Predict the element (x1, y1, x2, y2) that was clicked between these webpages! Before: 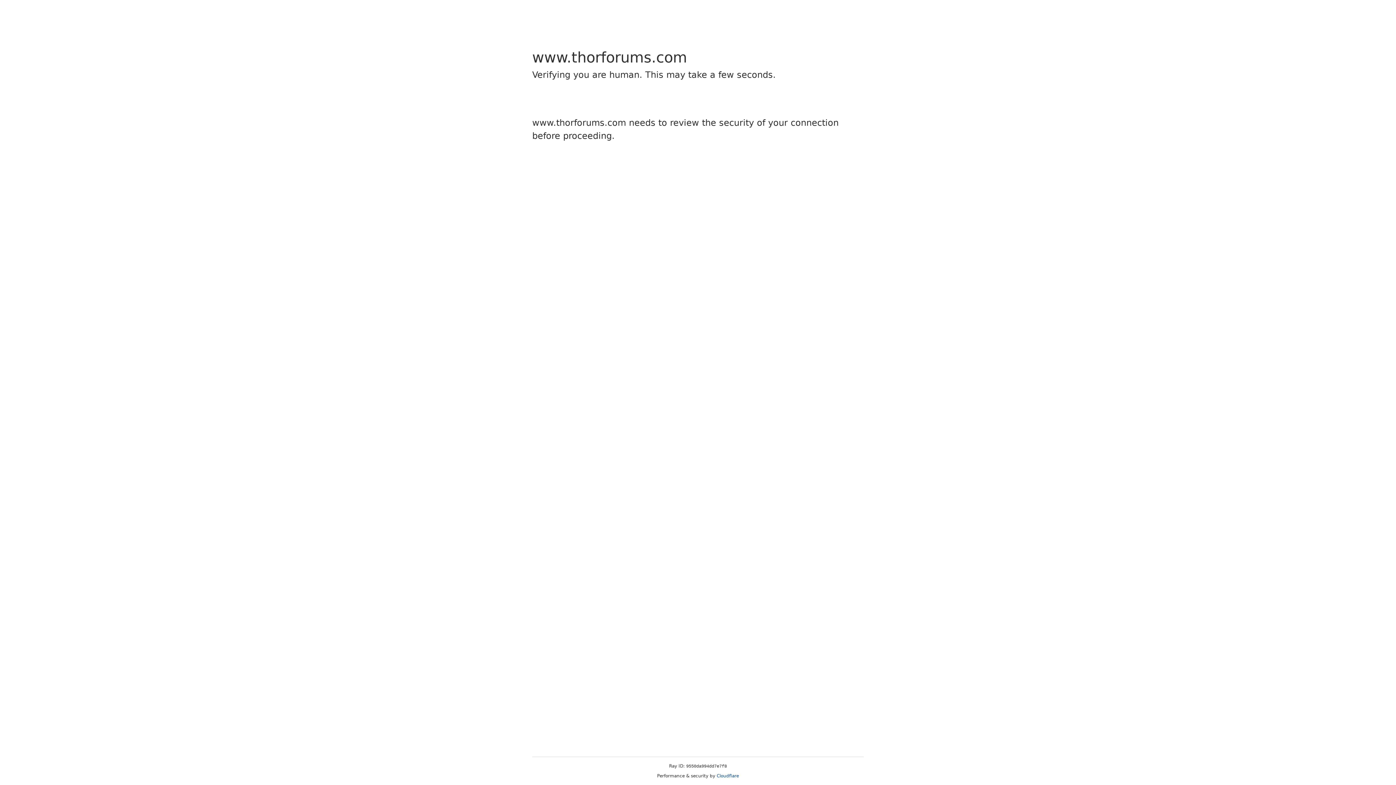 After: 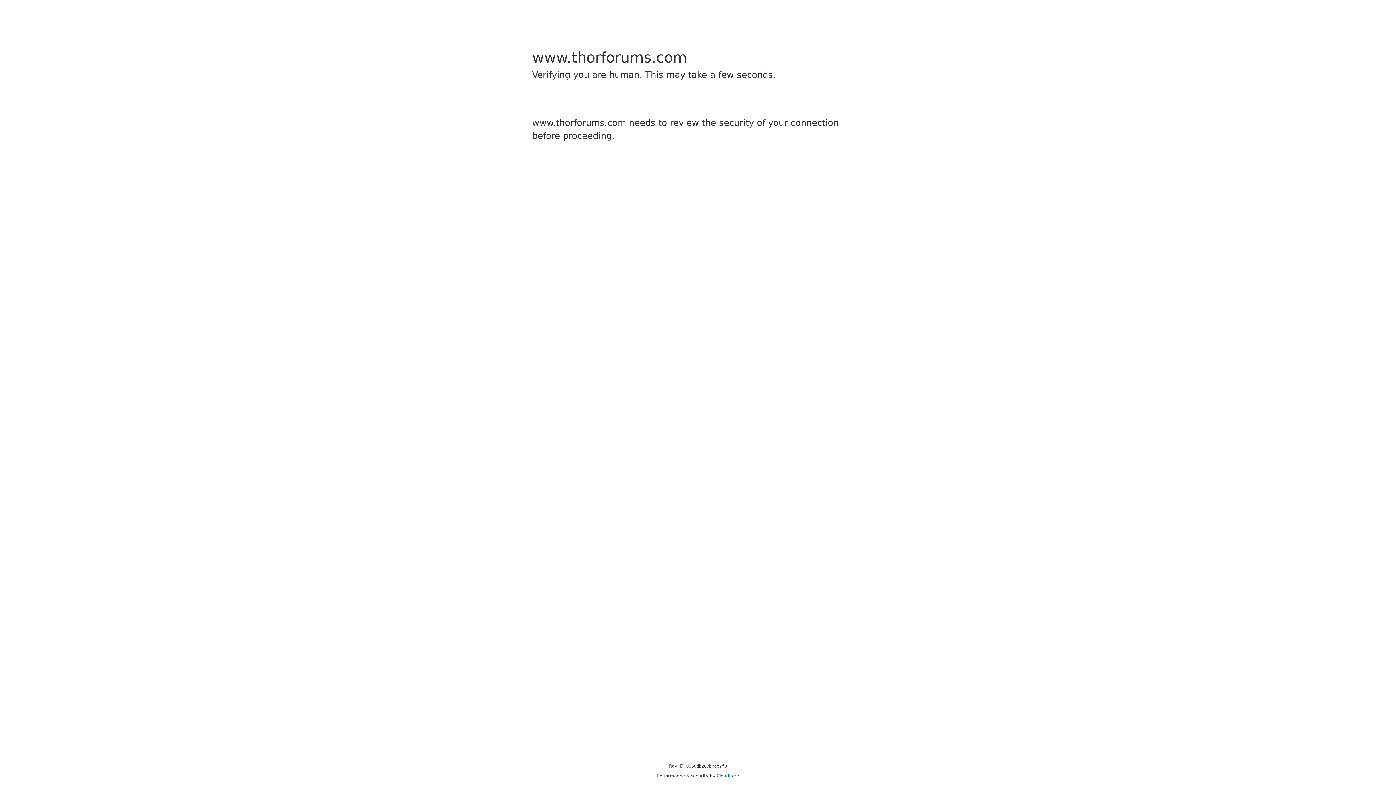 Action: label: Cloudflare bbox: (716, 773, 739, 778)